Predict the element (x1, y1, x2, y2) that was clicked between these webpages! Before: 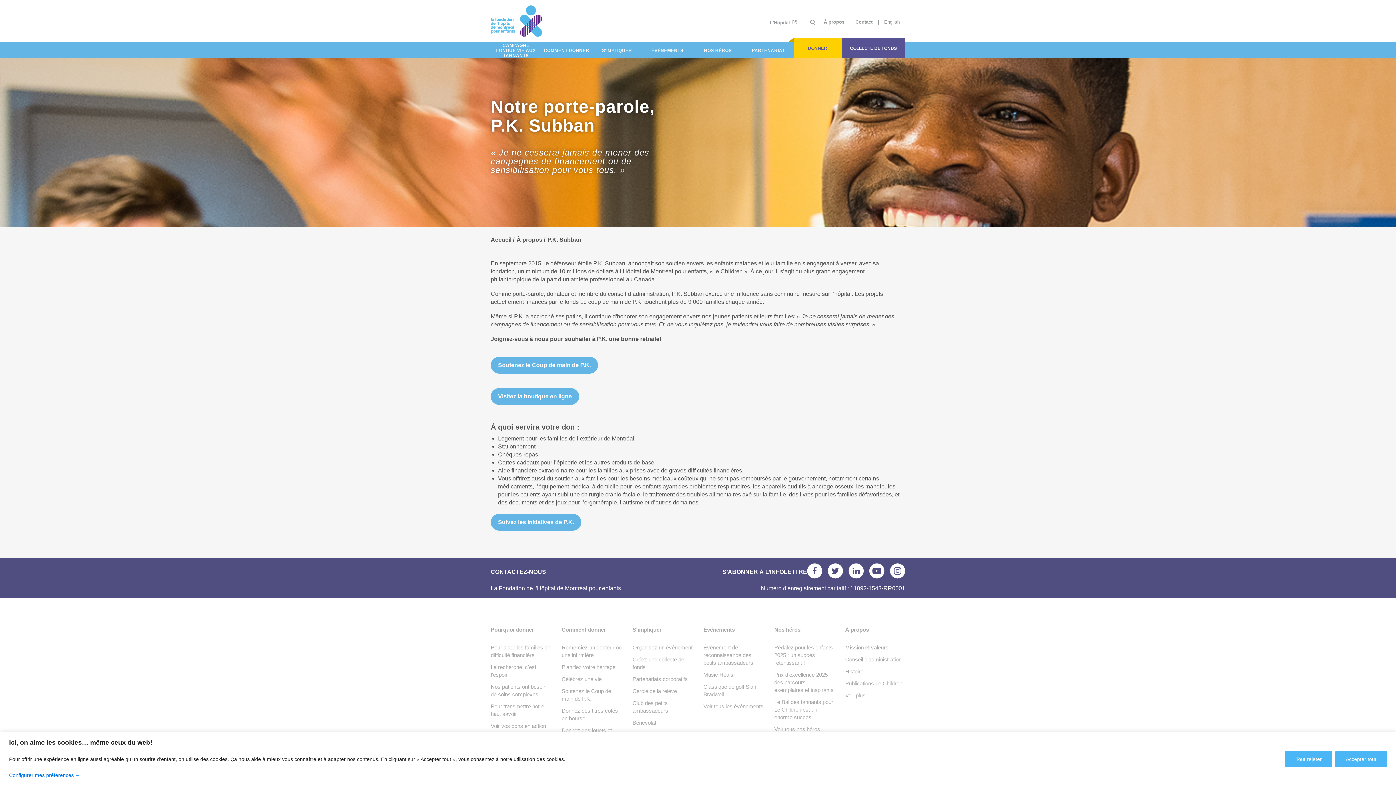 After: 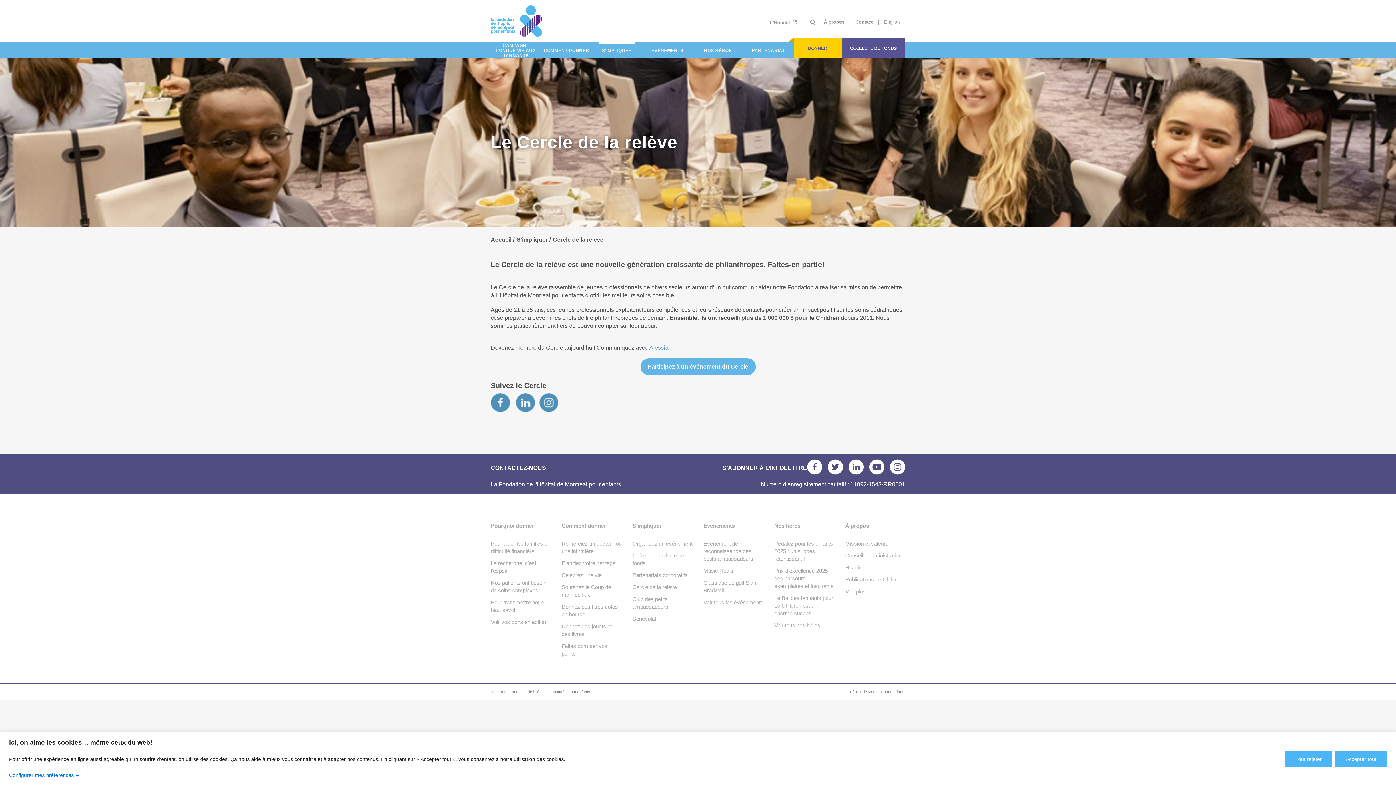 Action: bbox: (632, 688, 677, 694) label: Cercle de la relève